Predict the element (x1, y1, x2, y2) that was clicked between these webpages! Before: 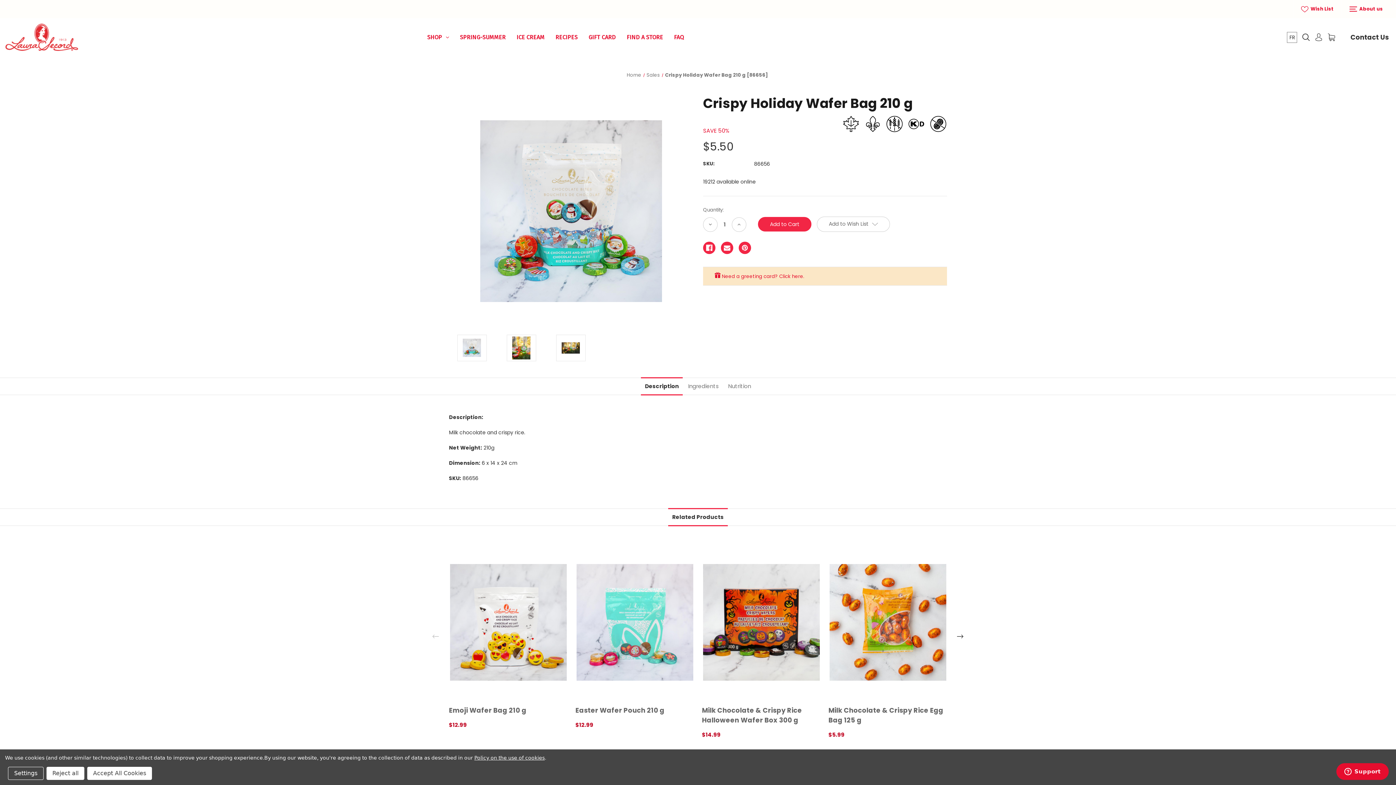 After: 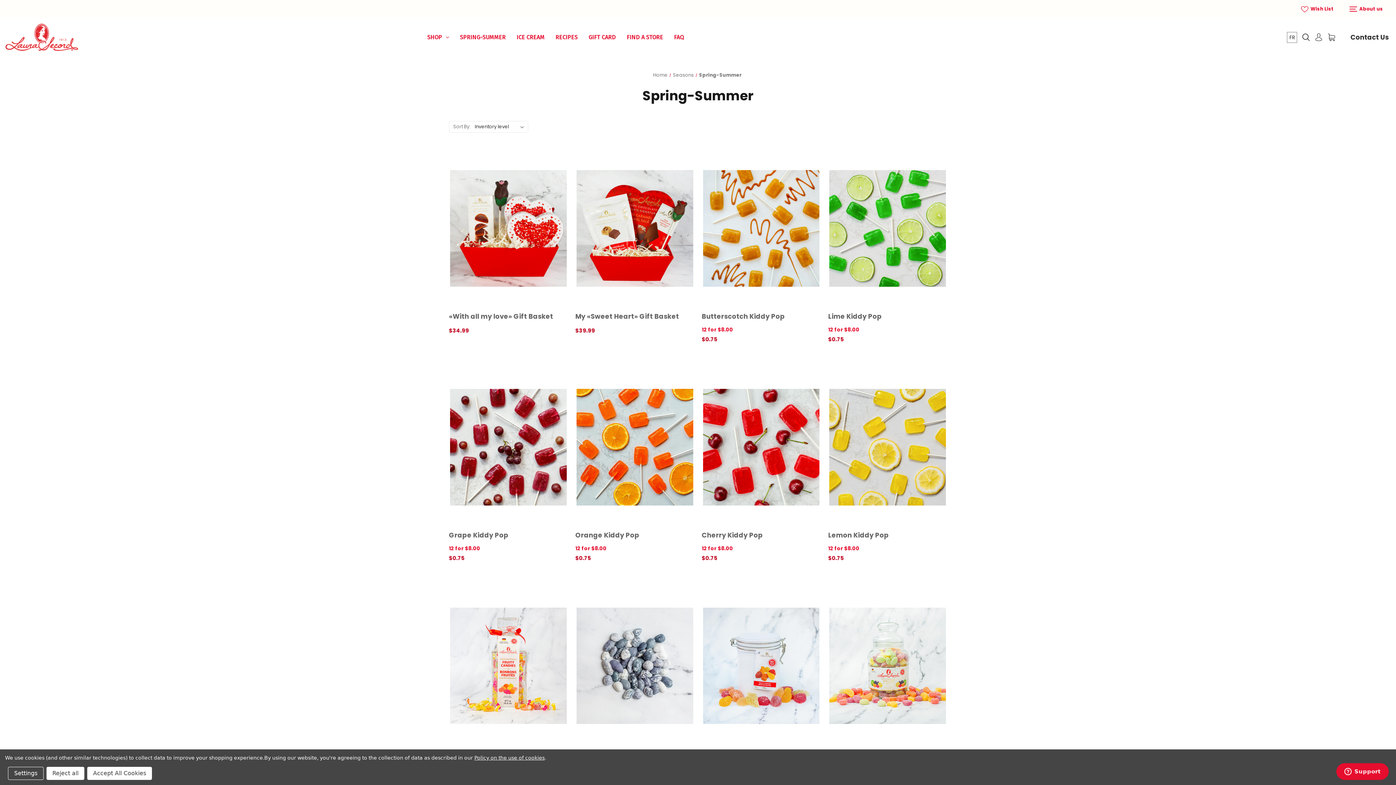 Action: bbox: (454, 25, 511, 48) label: SPRING-SUMMER